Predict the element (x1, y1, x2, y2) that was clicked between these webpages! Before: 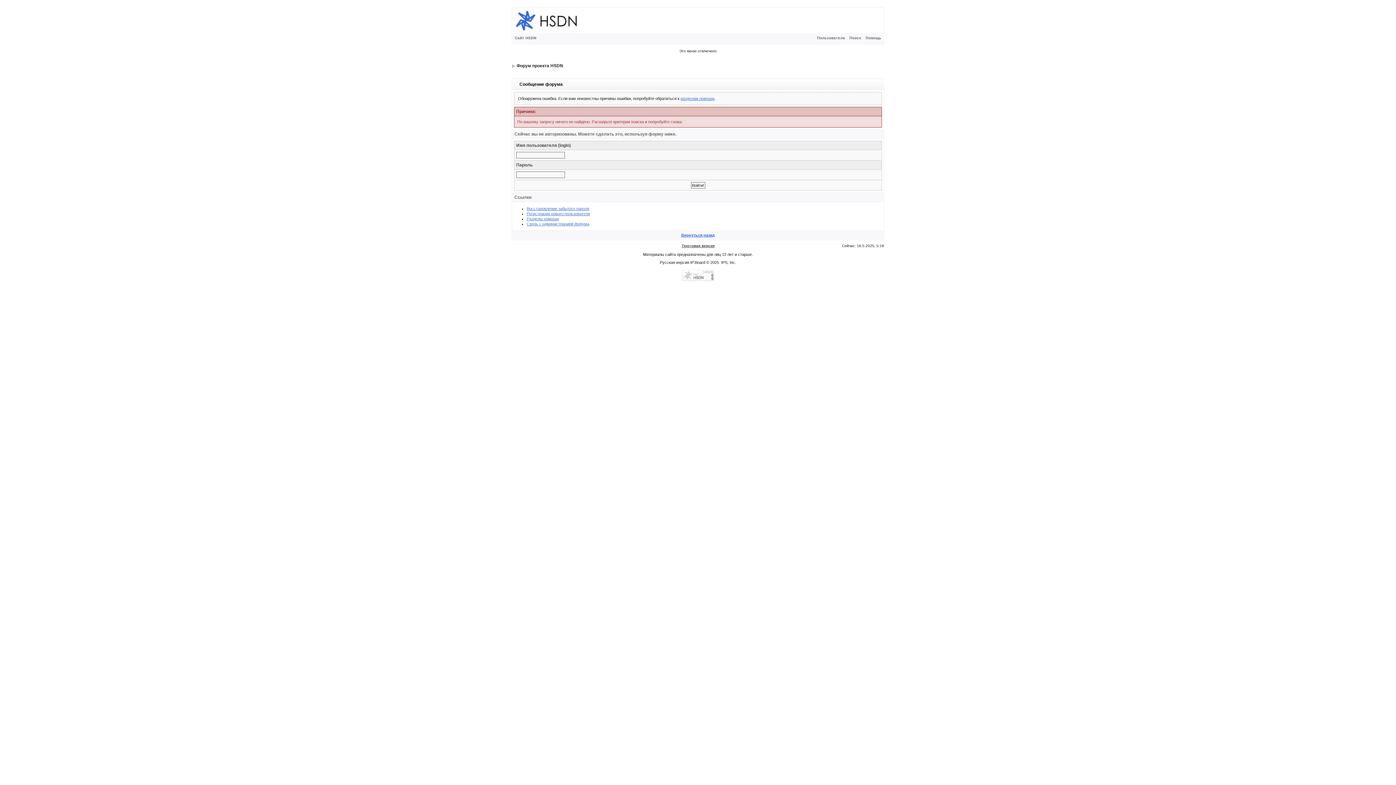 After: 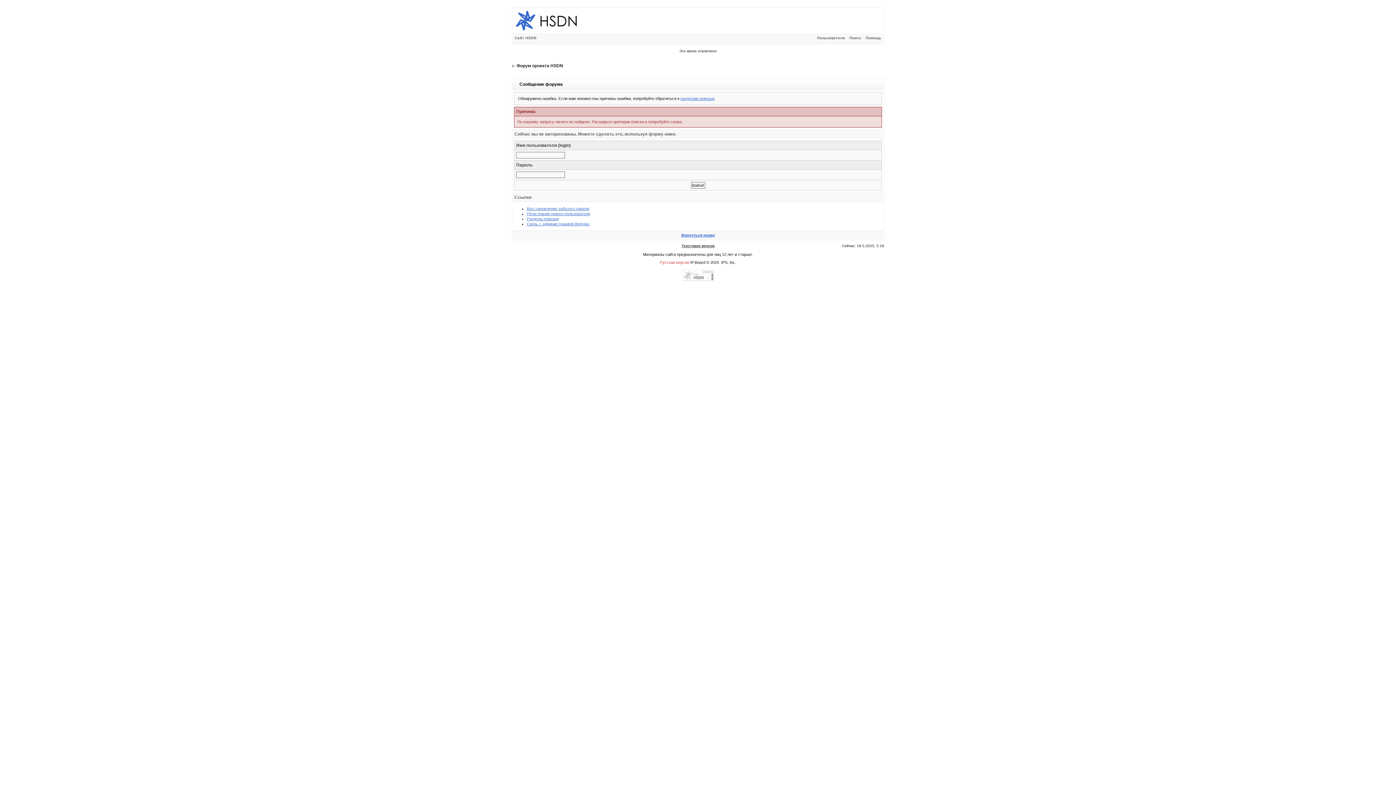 Action: label: Русская версия bbox: (660, 260, 689, 264)